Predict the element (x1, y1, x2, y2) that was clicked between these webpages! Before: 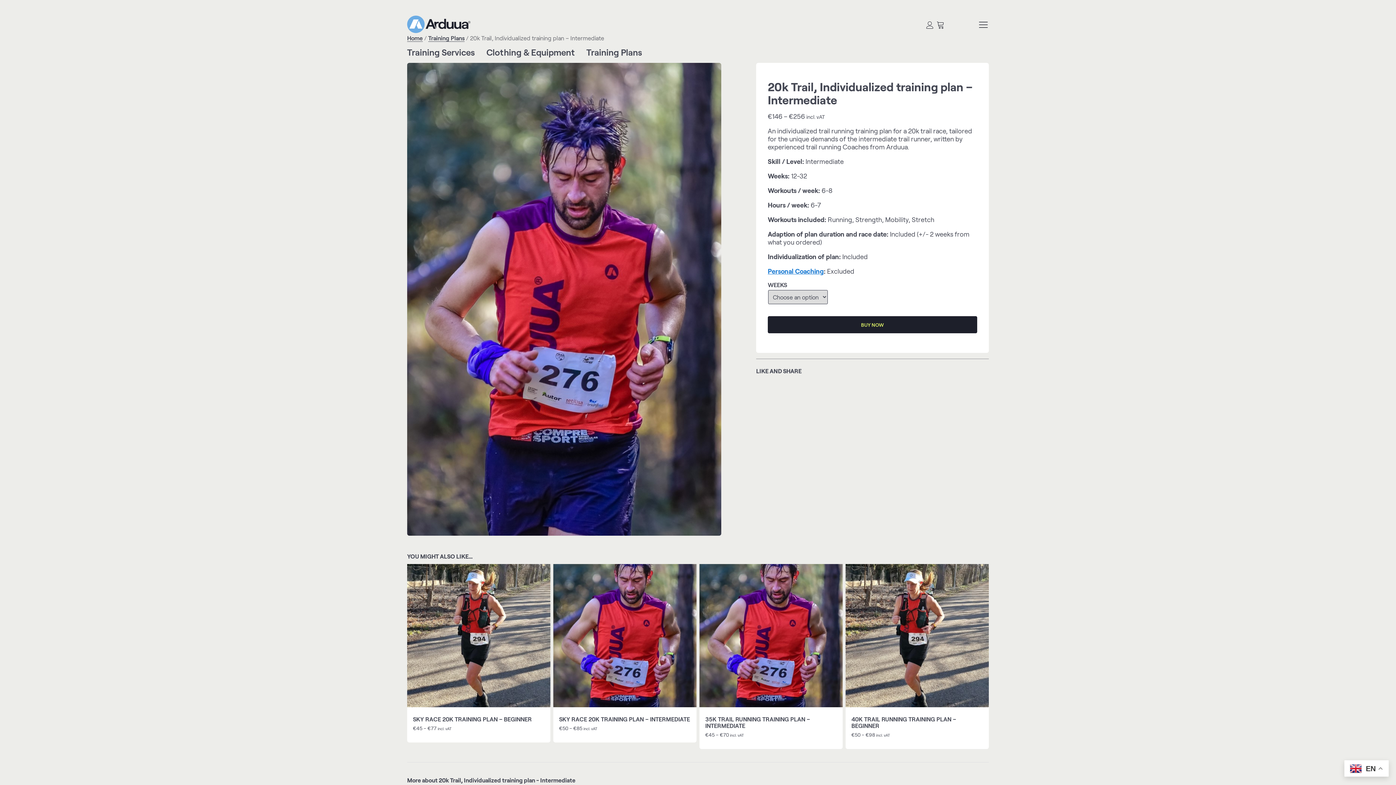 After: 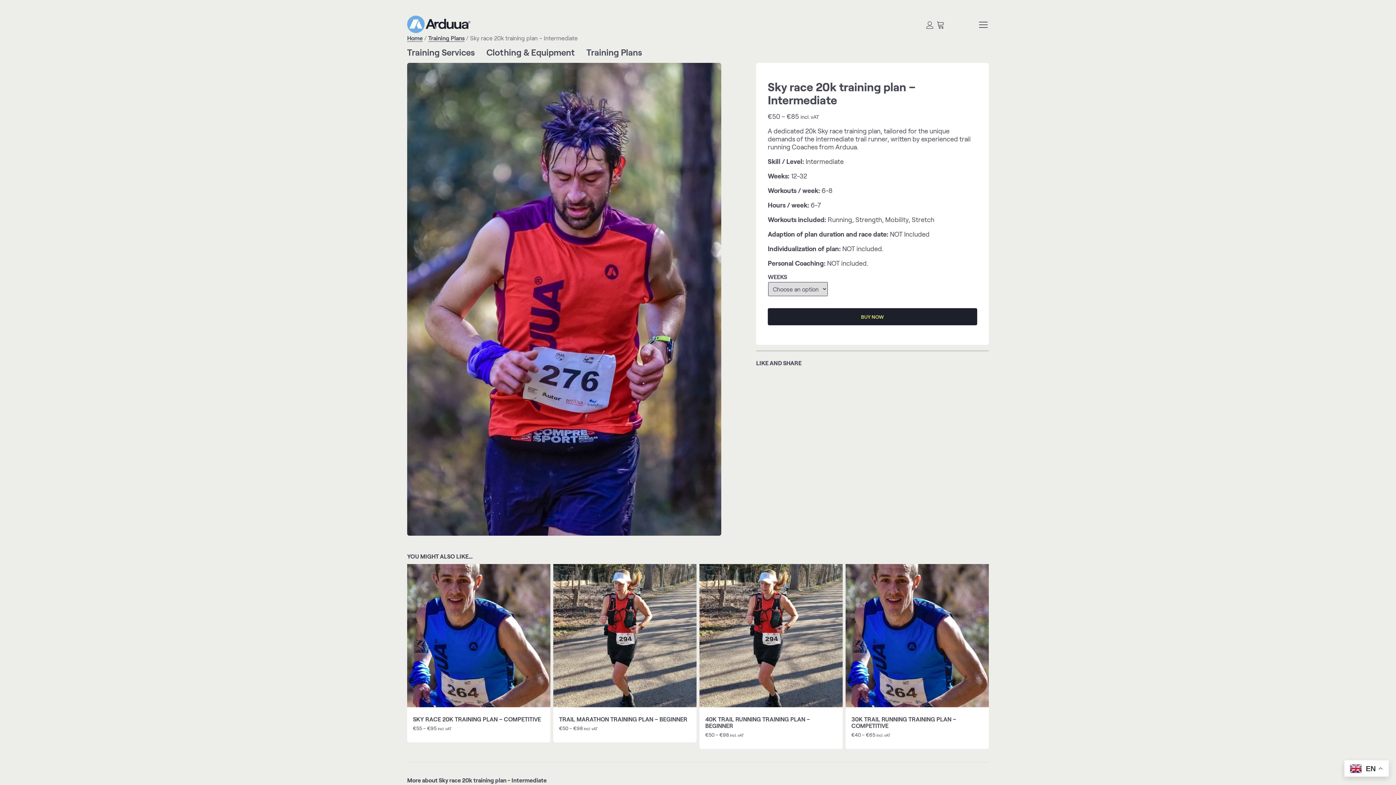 Action: bbox: (553, 564, 696, 742) label: SKY RACE 20K TRAINING PLAN – INTERMEDIATE
€50 – €85 incl. vAT